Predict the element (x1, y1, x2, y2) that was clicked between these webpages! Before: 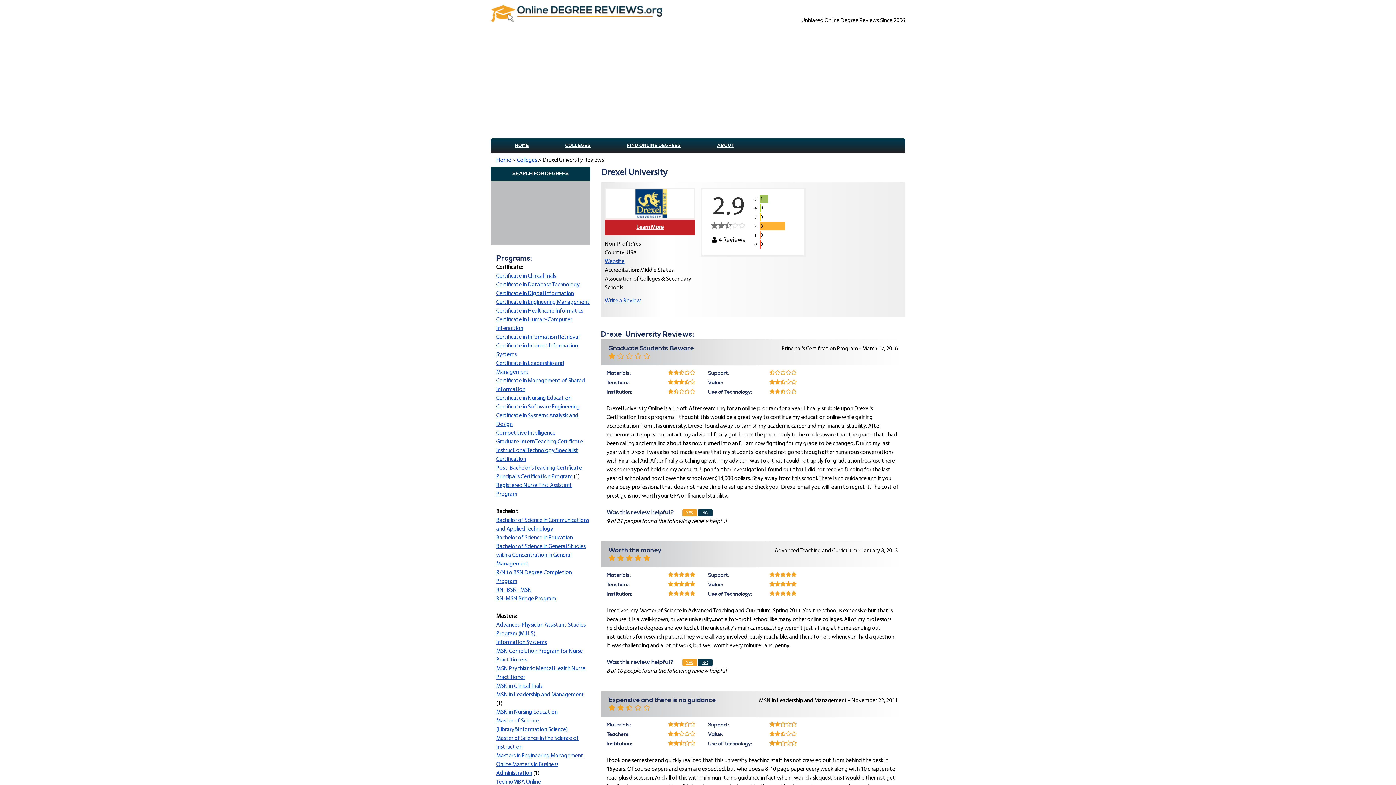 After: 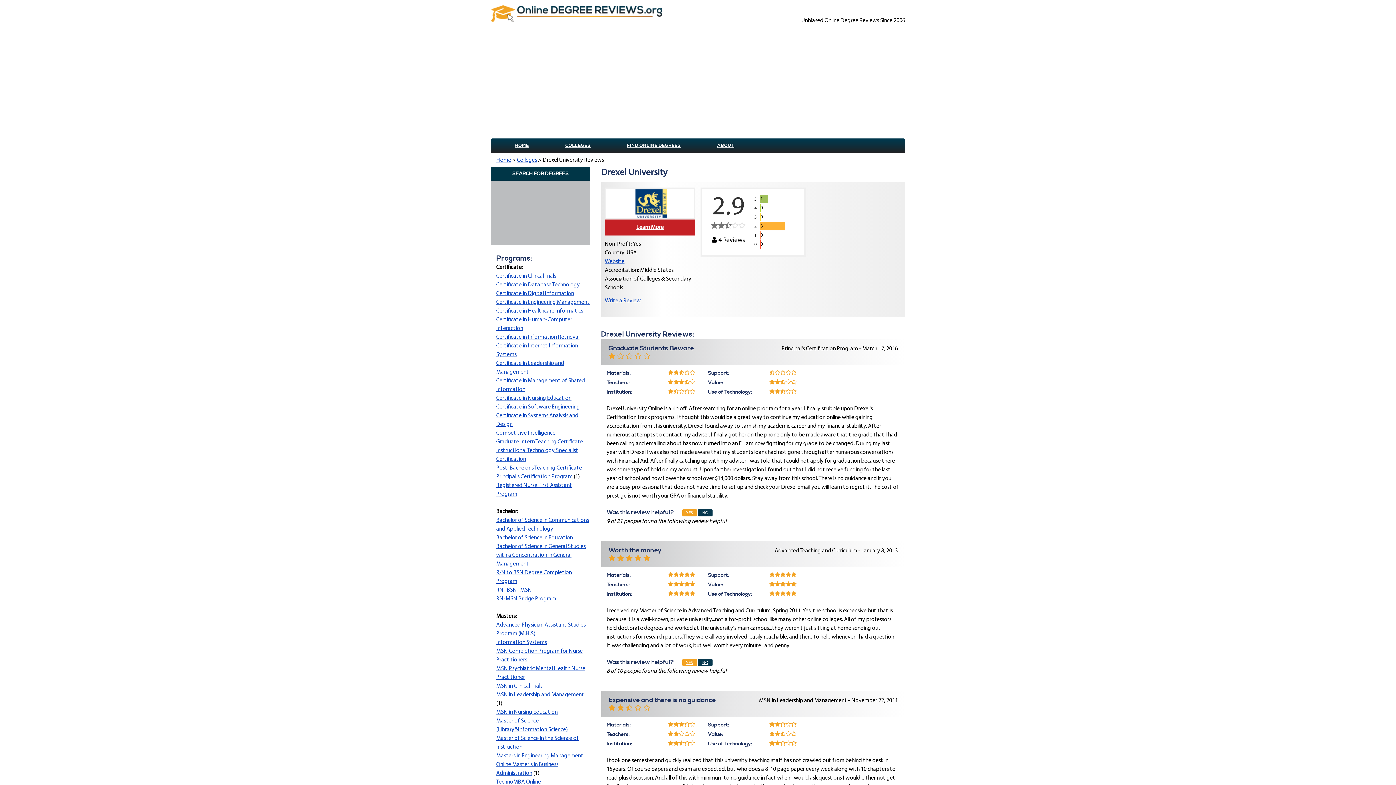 Action: bbox: (496, 779, 541, 785) label: TechnoMBA Online